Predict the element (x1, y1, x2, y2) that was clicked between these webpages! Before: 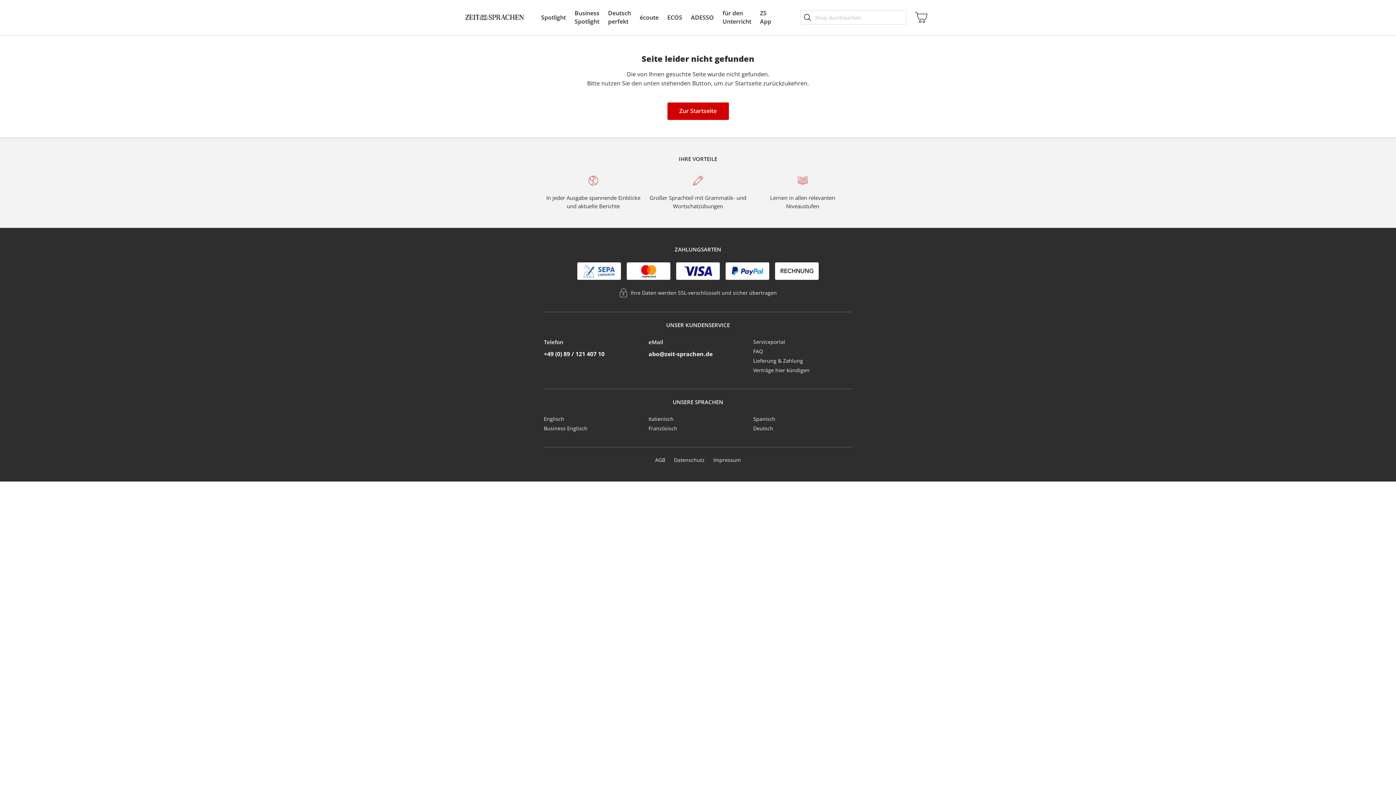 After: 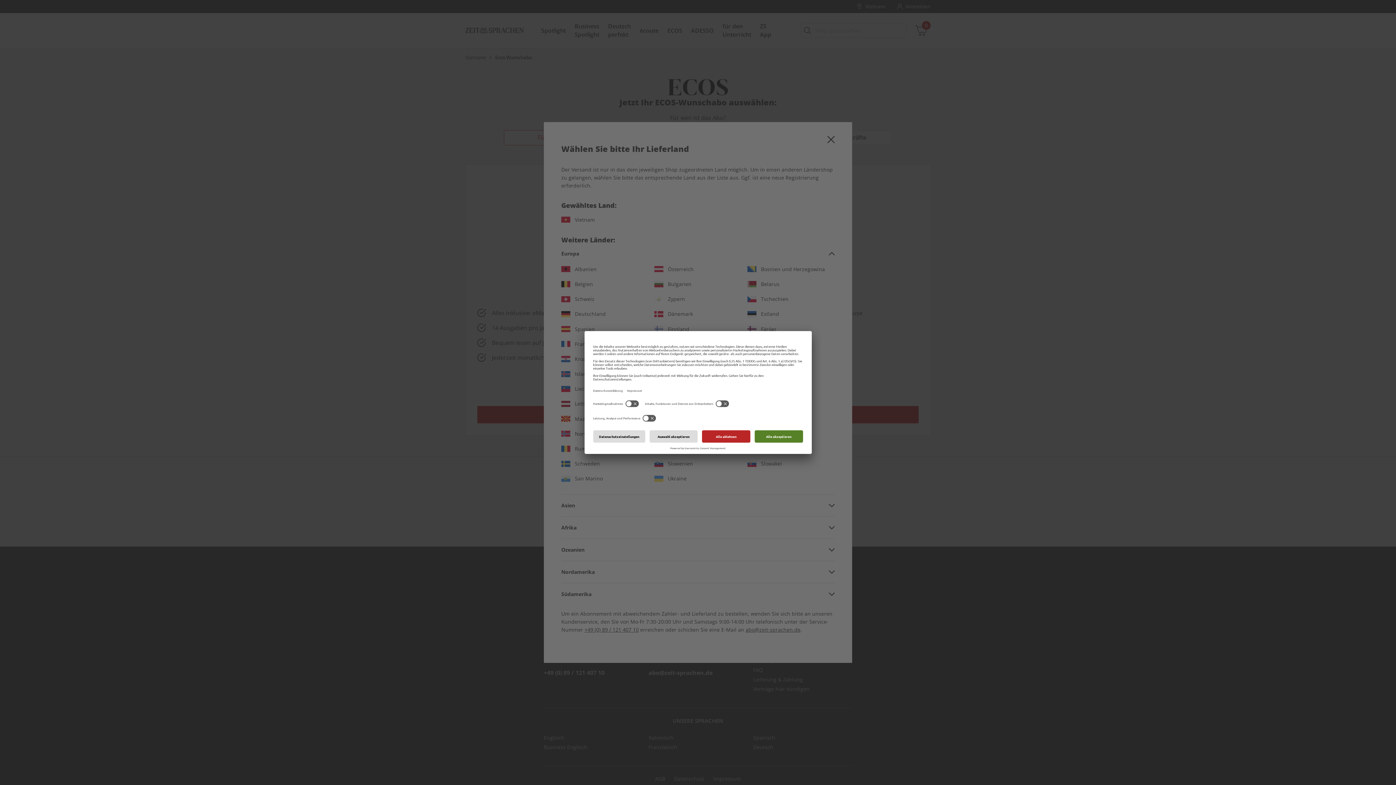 Action: label: ECOS bbox: (663, 0, 686, 34)